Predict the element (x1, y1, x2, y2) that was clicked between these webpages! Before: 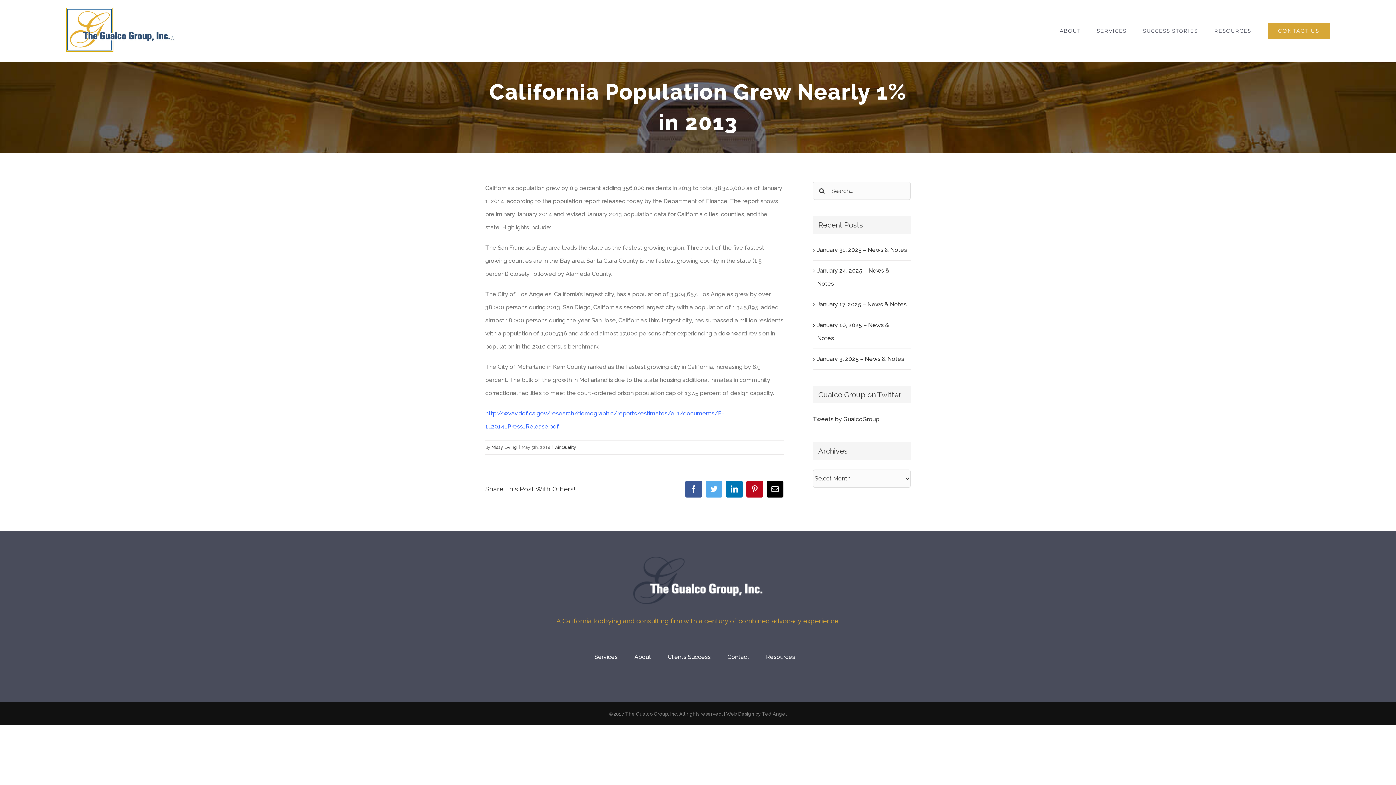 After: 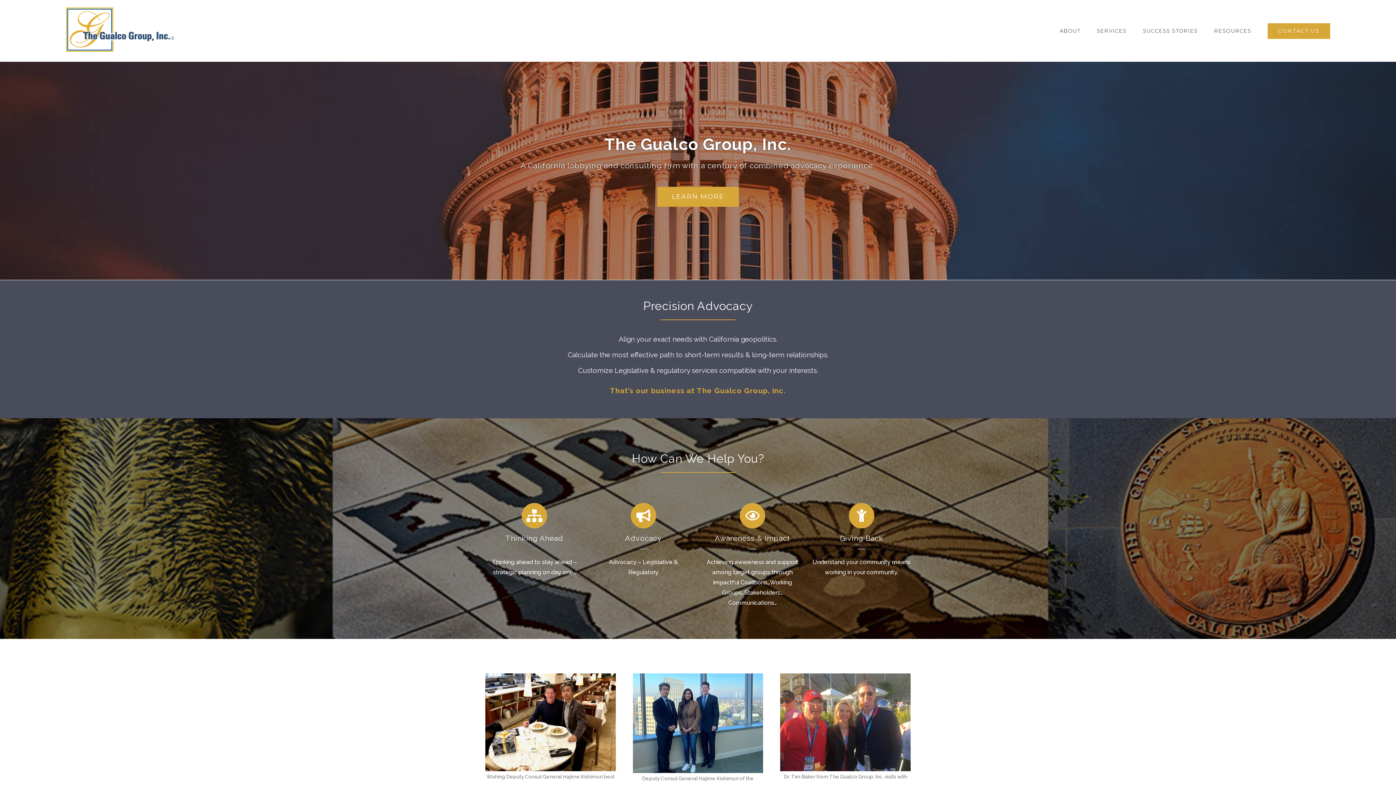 Action: bbox: (65, 7, 174, 52)